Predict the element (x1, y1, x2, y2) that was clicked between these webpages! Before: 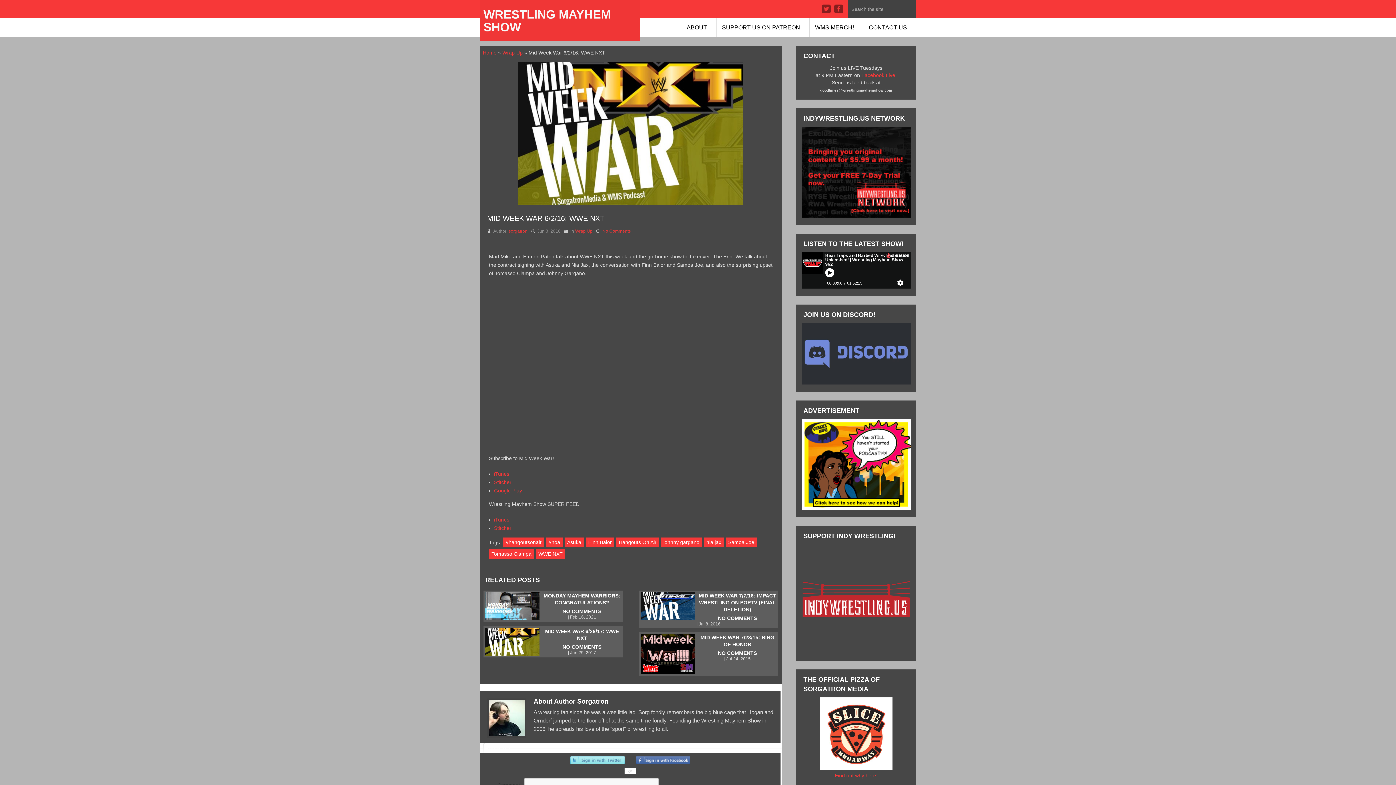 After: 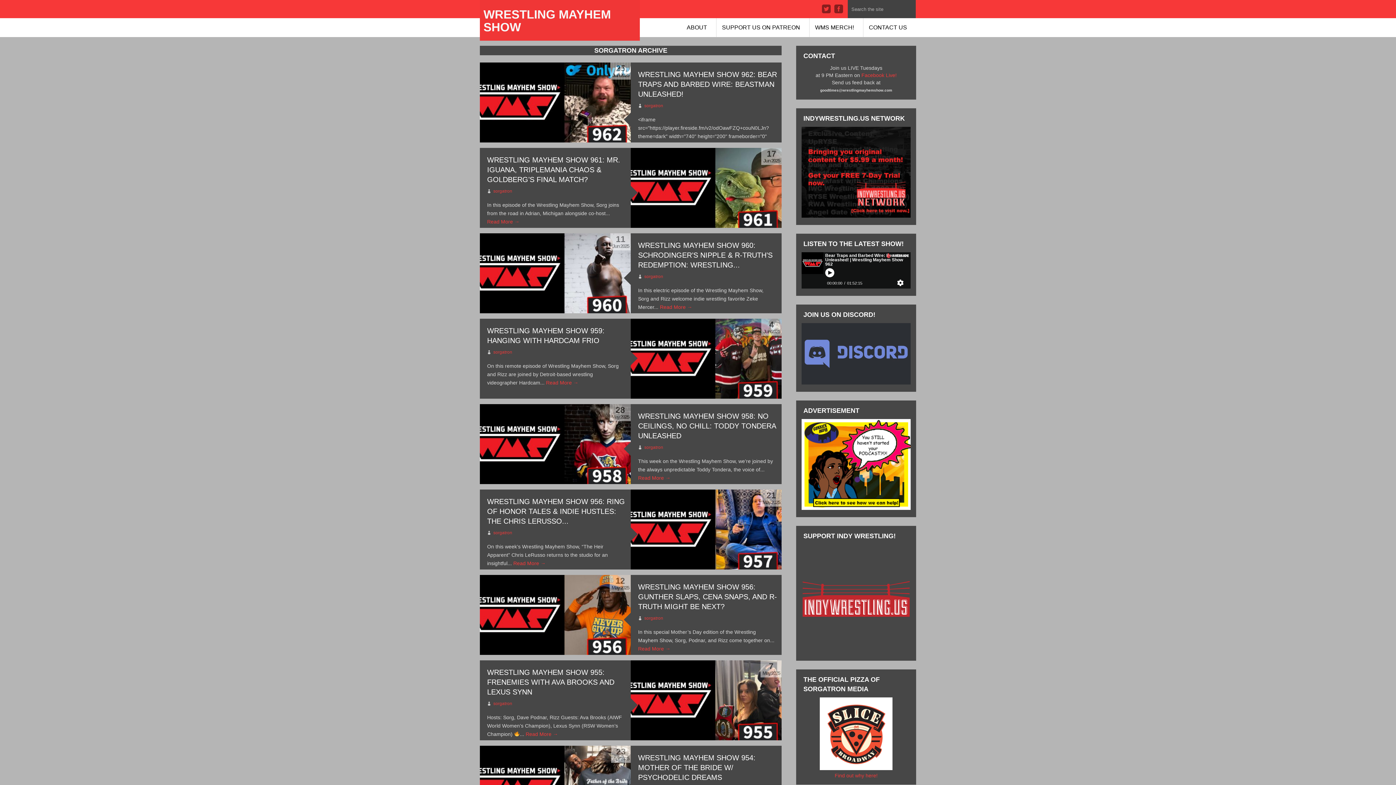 Action: bbox: (508, 228, 527, 233) label: sorgatron